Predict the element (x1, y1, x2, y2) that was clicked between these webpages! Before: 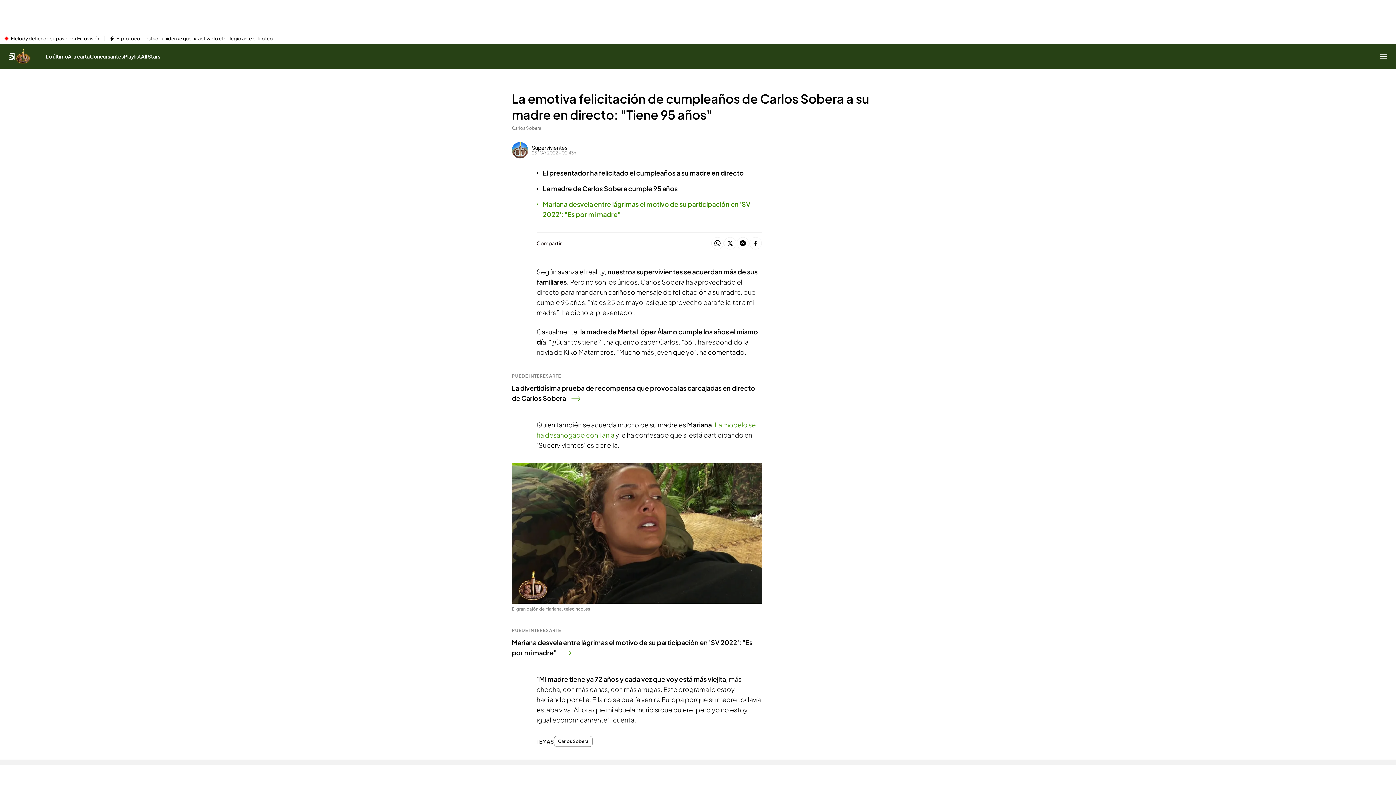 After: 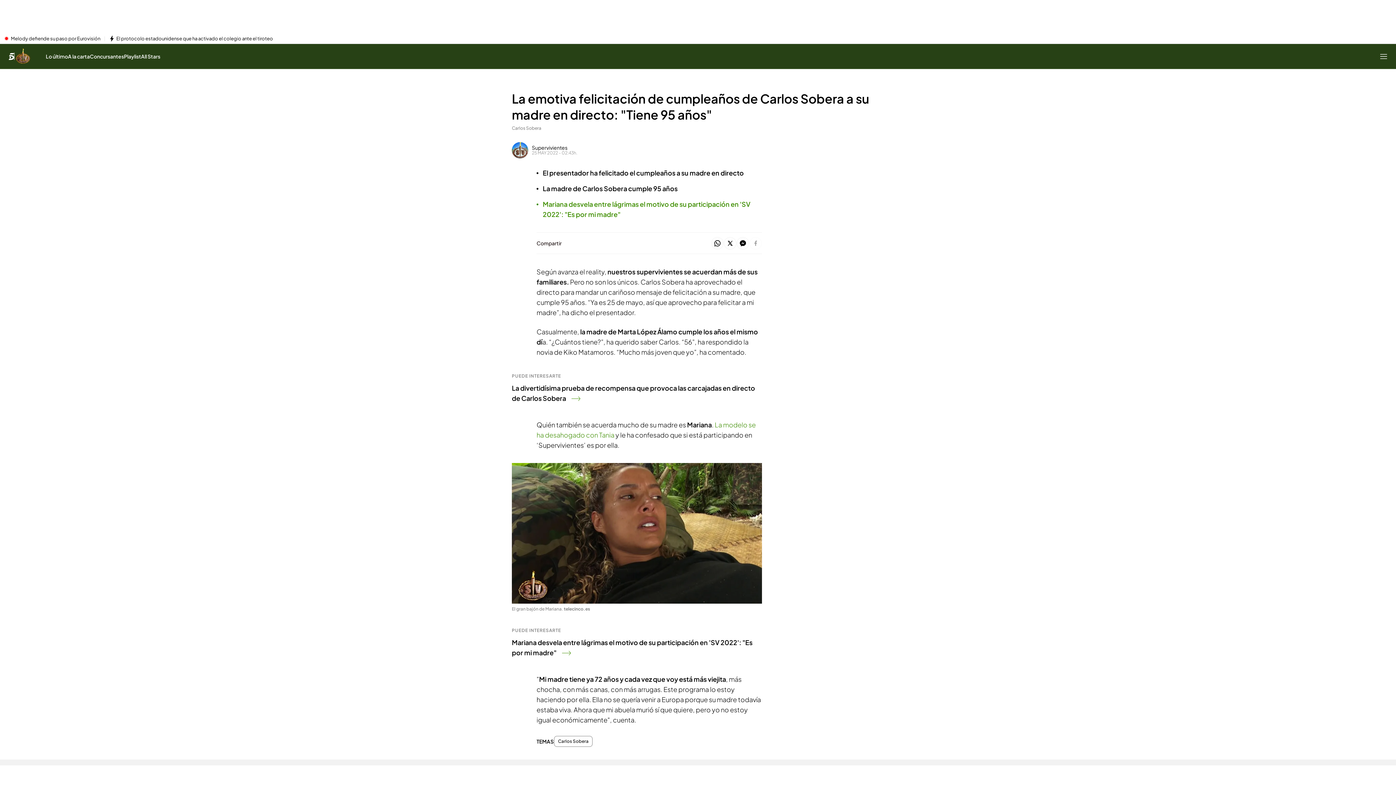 Action: bbox: (749, 236, 762, 250)